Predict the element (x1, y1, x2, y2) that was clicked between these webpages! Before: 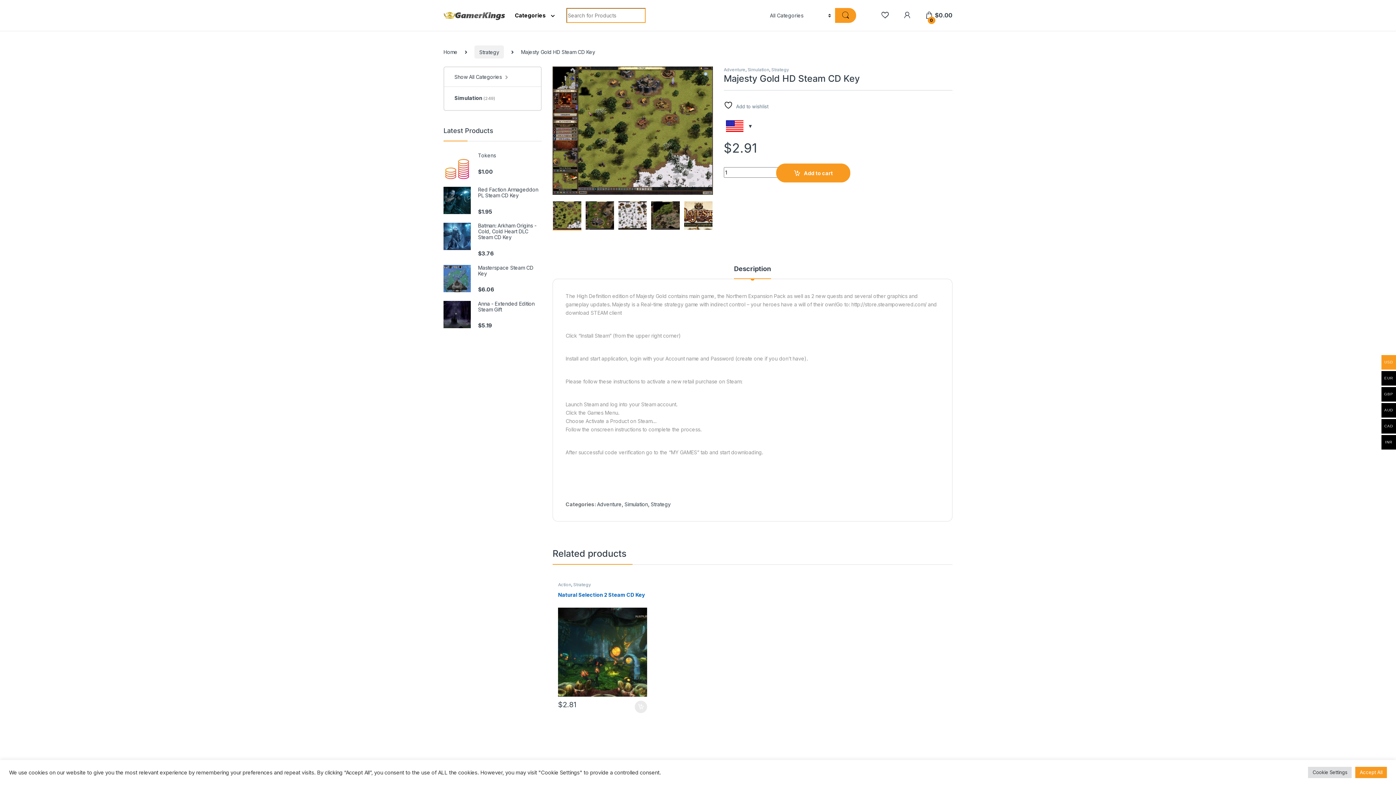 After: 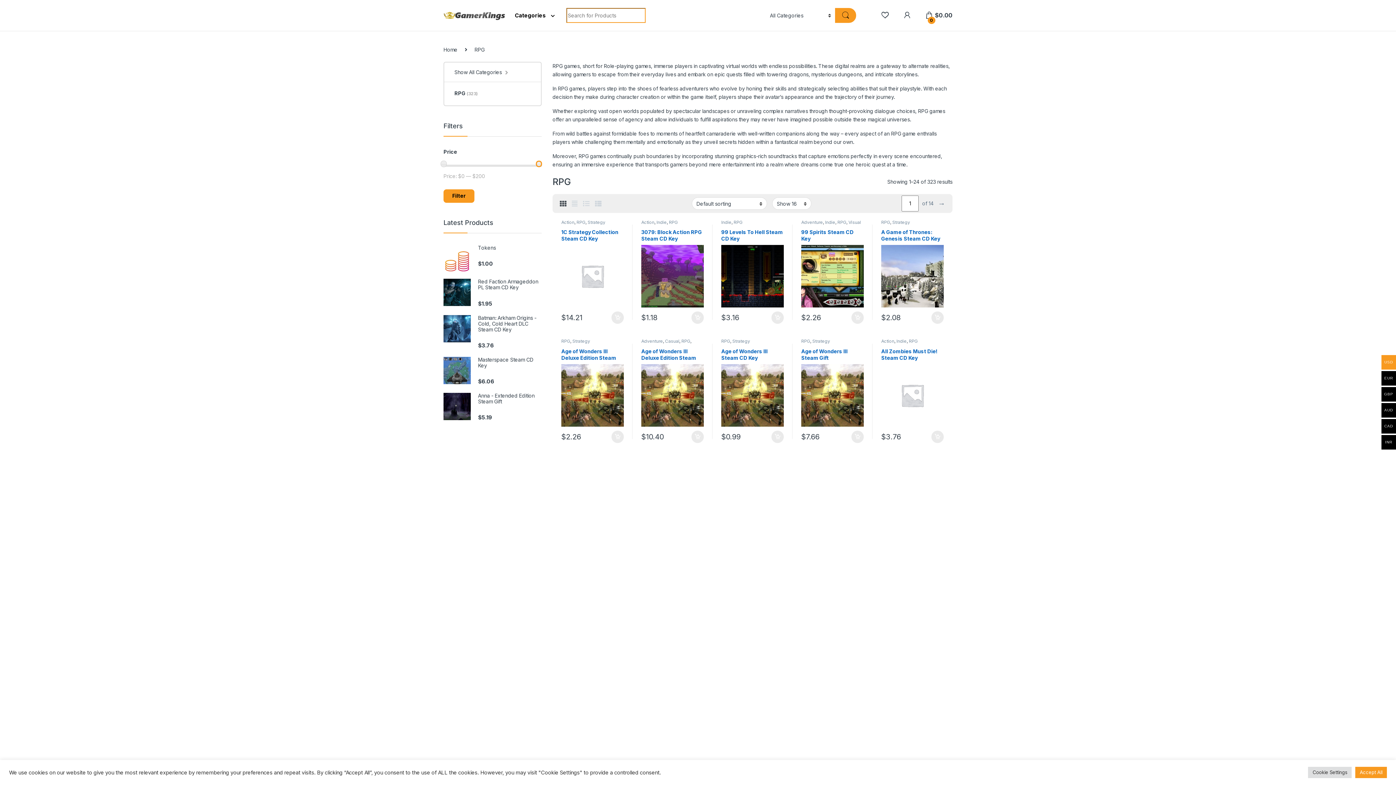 Action: label: RPG bbox: (658, 582, 667, 587)